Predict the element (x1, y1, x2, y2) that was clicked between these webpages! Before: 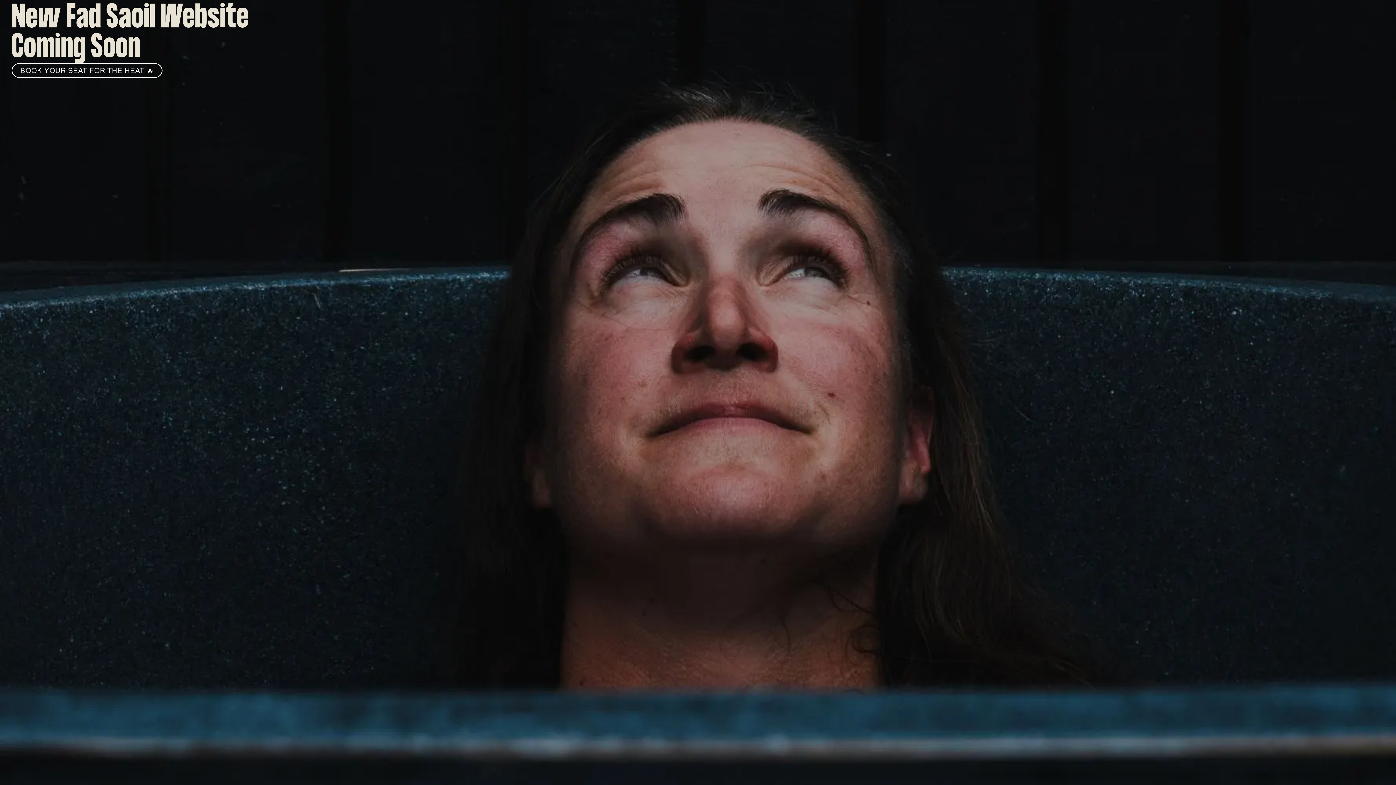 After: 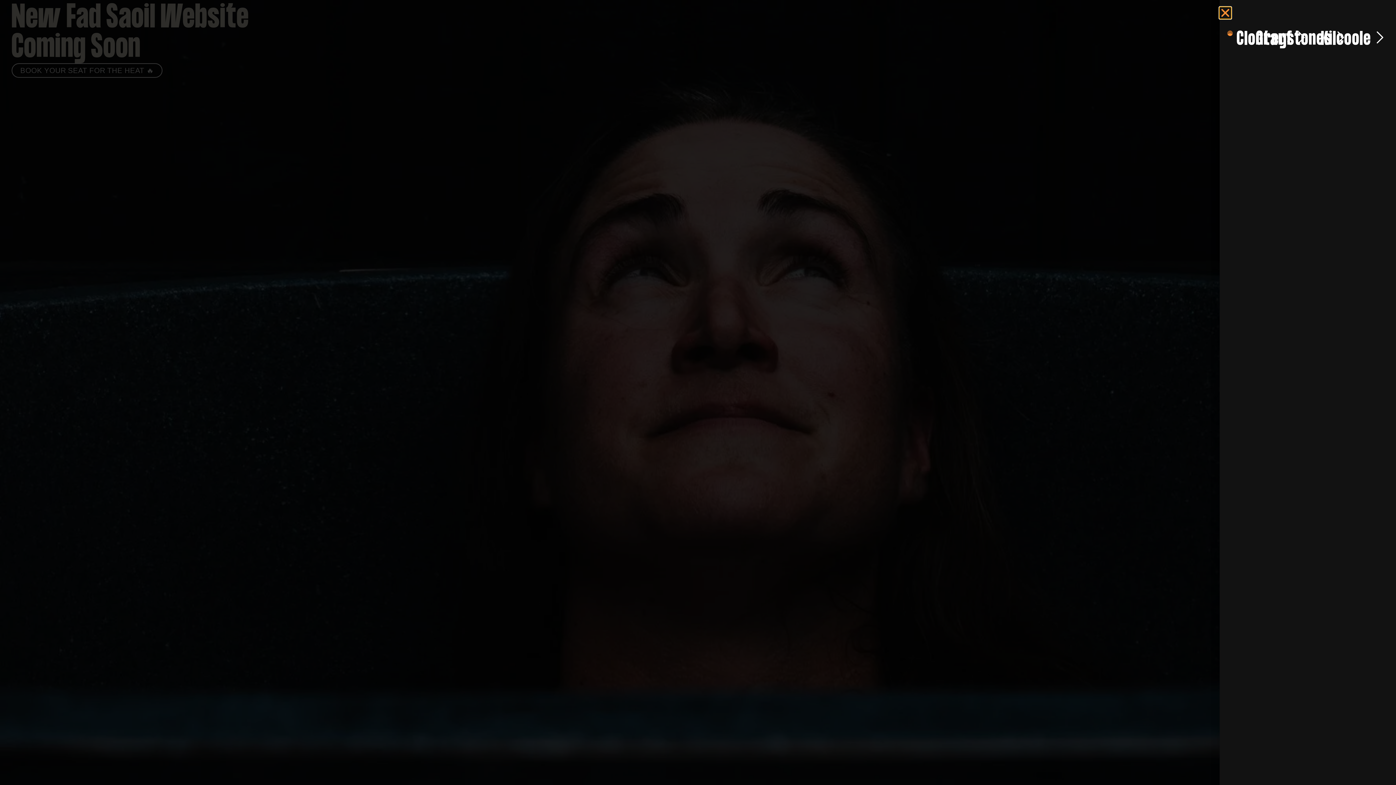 Action: label: BOOK YOUR SEAT FOR THE HEAT 🔥 bbox: (11, 63, 162, 77)